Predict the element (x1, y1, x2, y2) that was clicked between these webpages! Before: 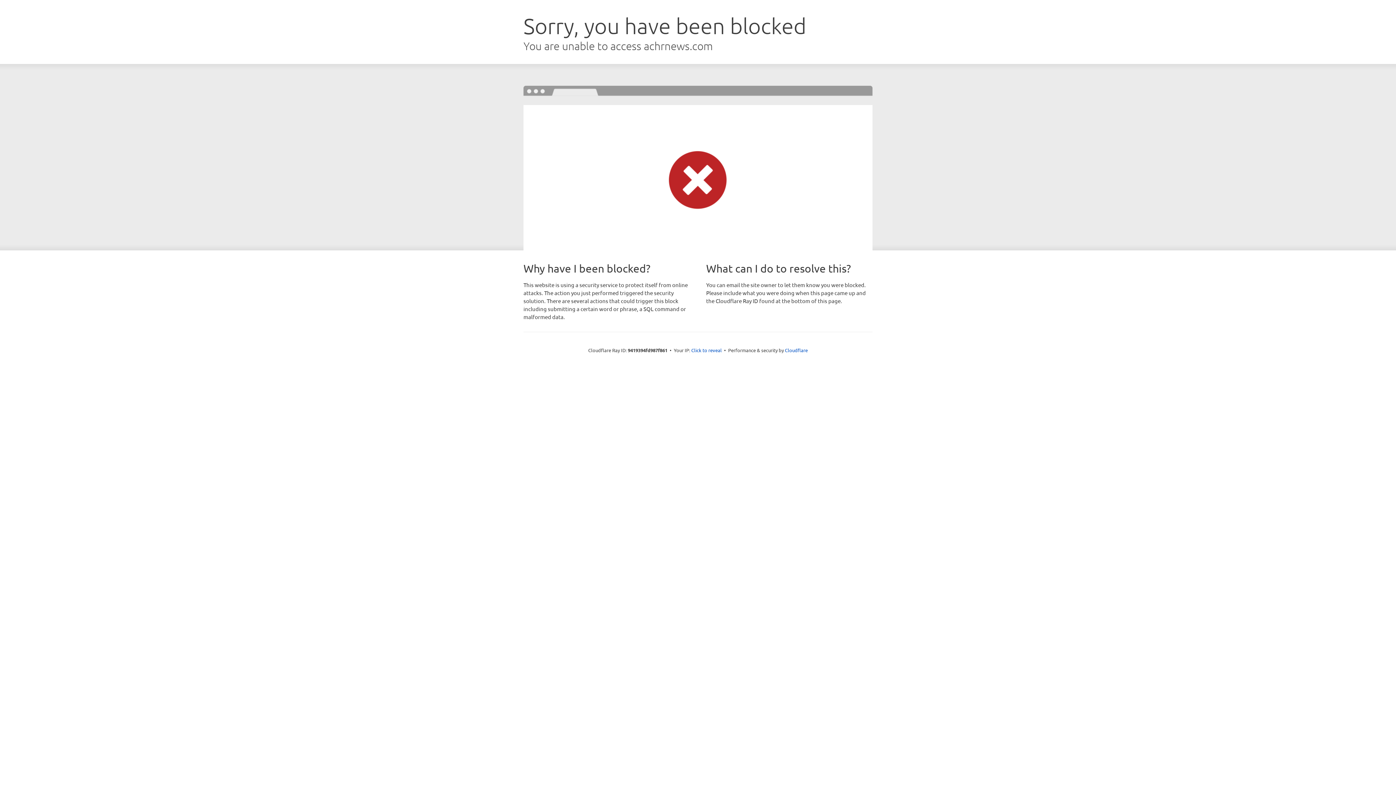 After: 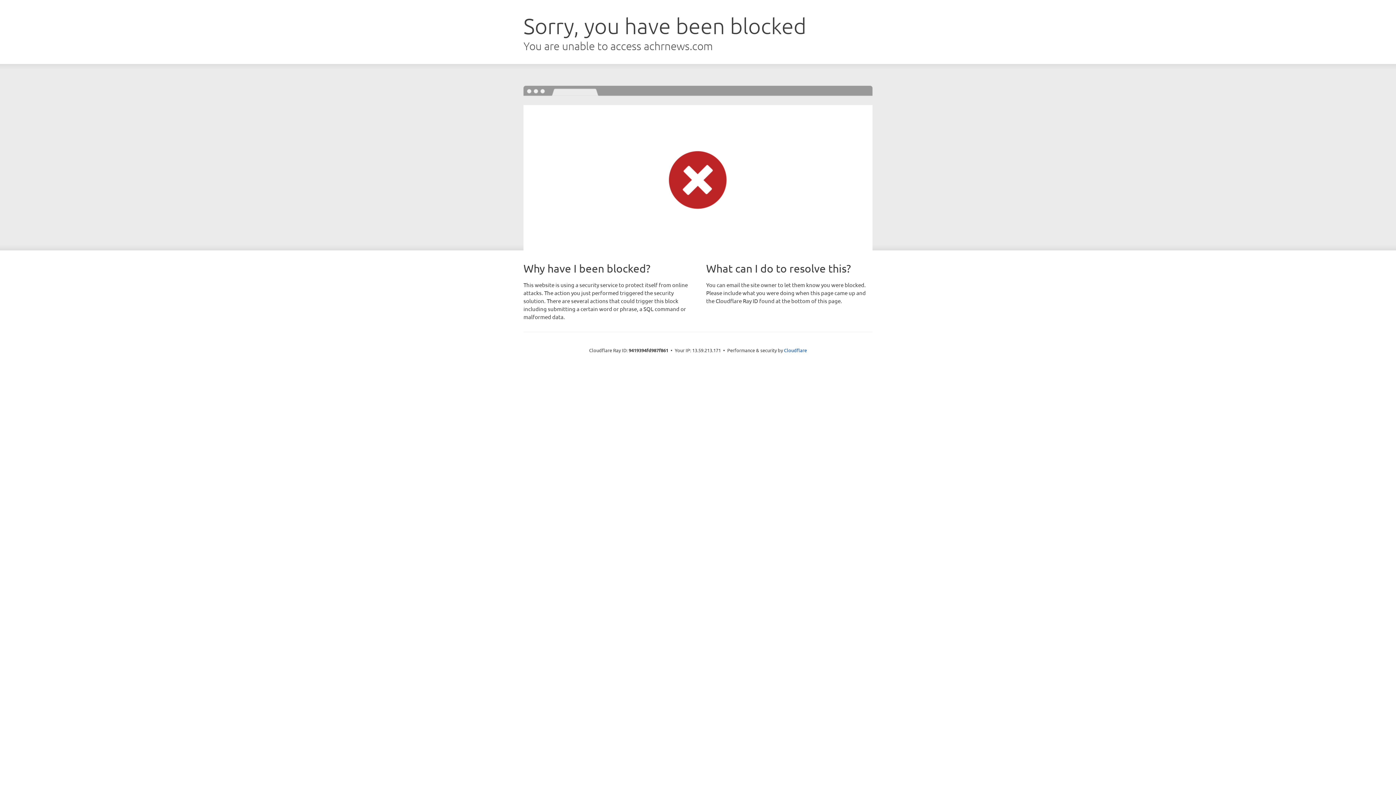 Action: bbox: (691, 346, 722, 353) label: Click to reveal